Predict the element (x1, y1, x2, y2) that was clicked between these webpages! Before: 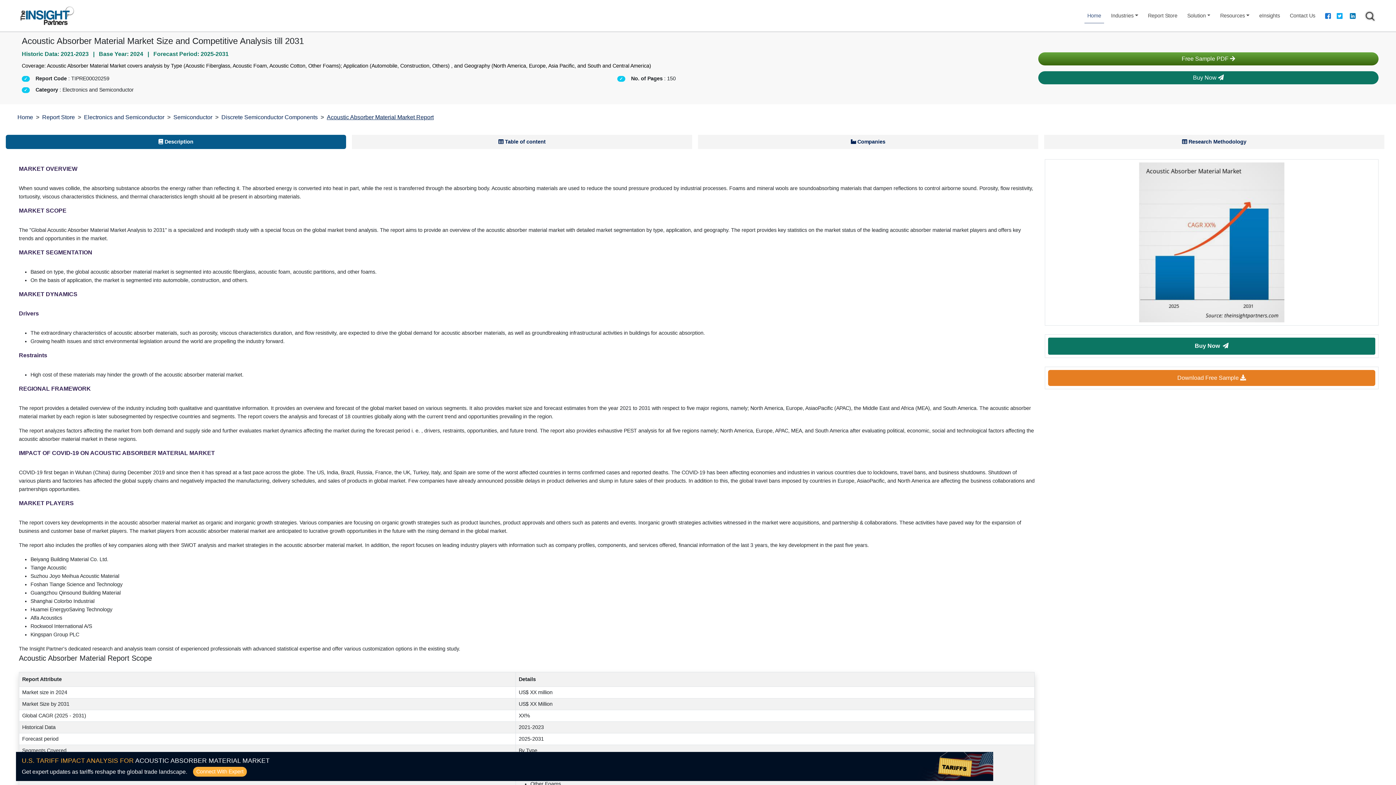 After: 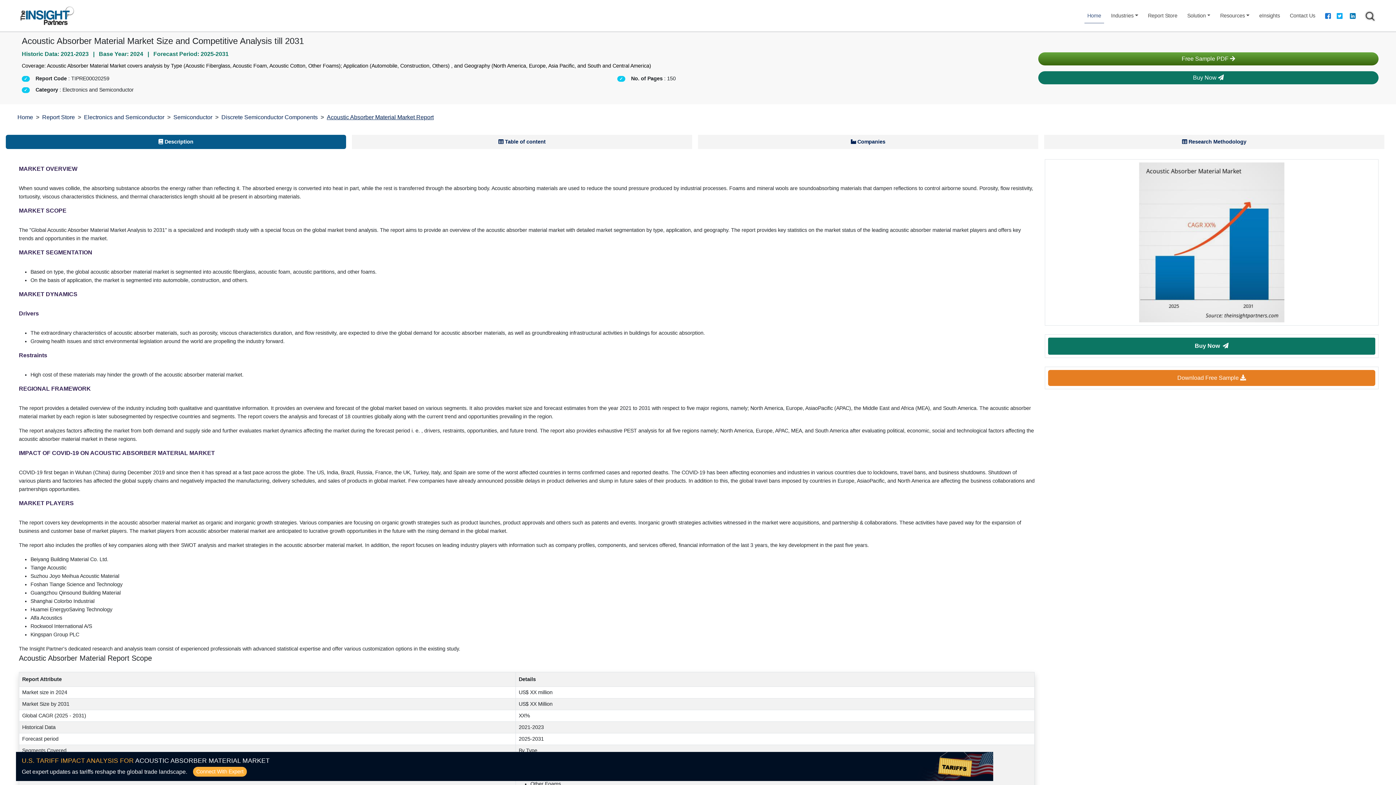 Action: bbox: (1334, 14, 1345, 20) label: Twitter